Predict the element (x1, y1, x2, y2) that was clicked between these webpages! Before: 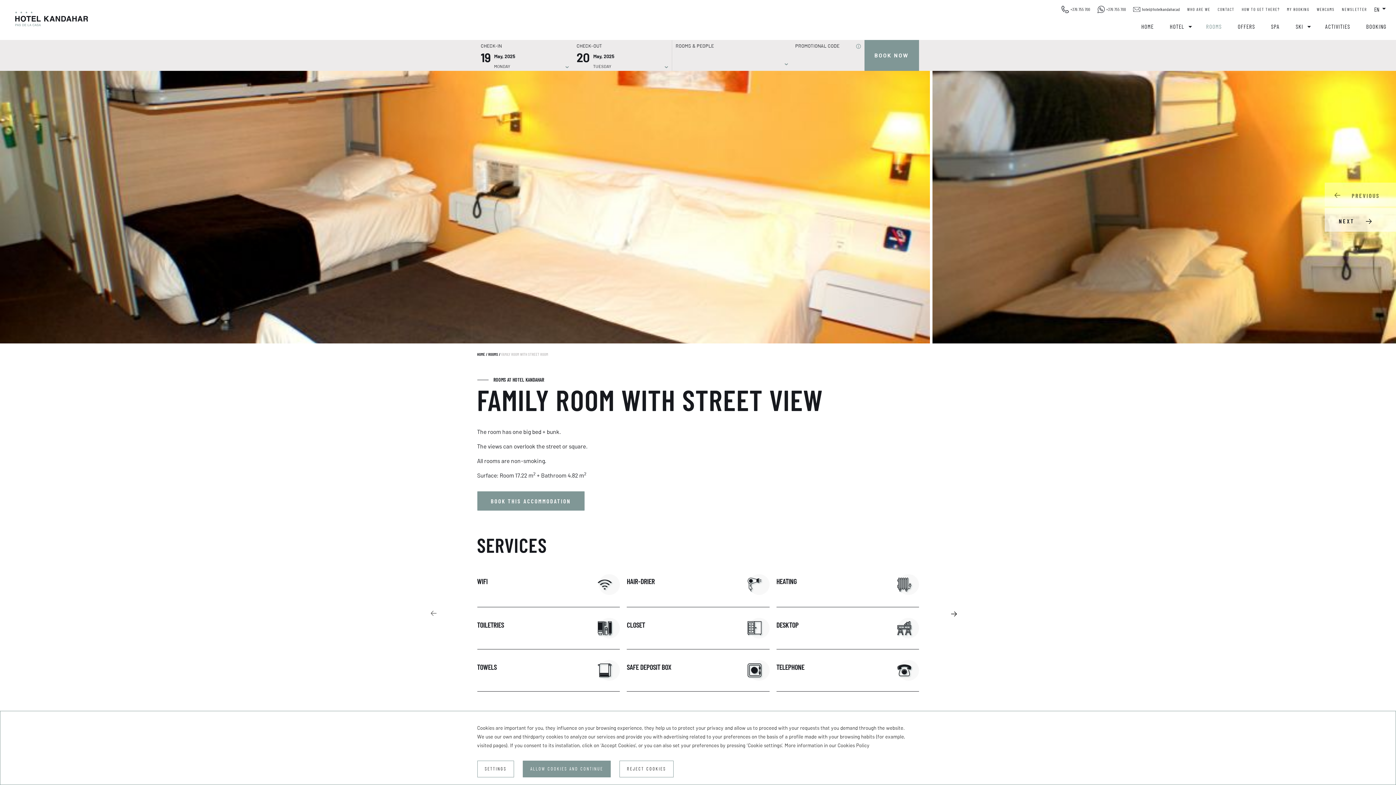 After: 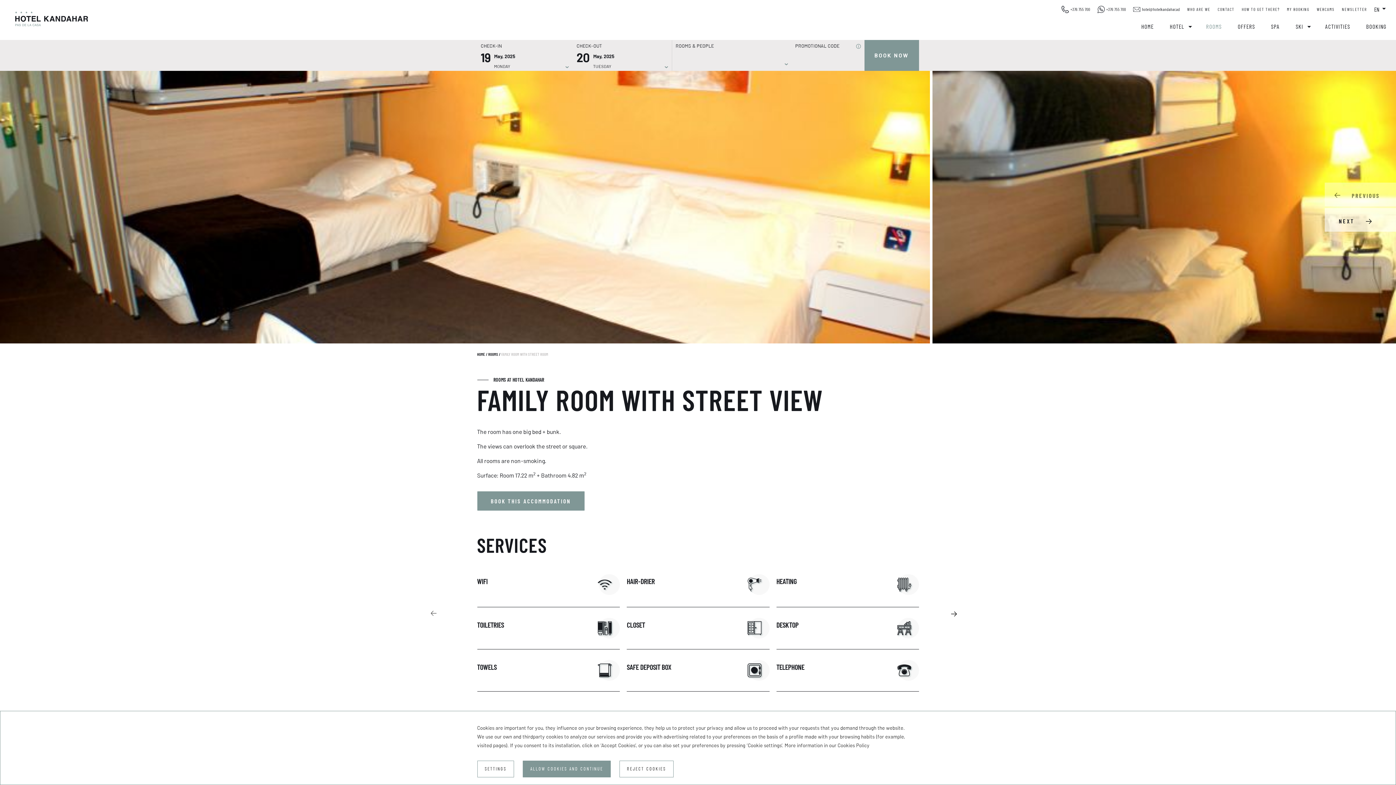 Action: label: HAIR-DRIER bbox: (626, 574, 769, 607)